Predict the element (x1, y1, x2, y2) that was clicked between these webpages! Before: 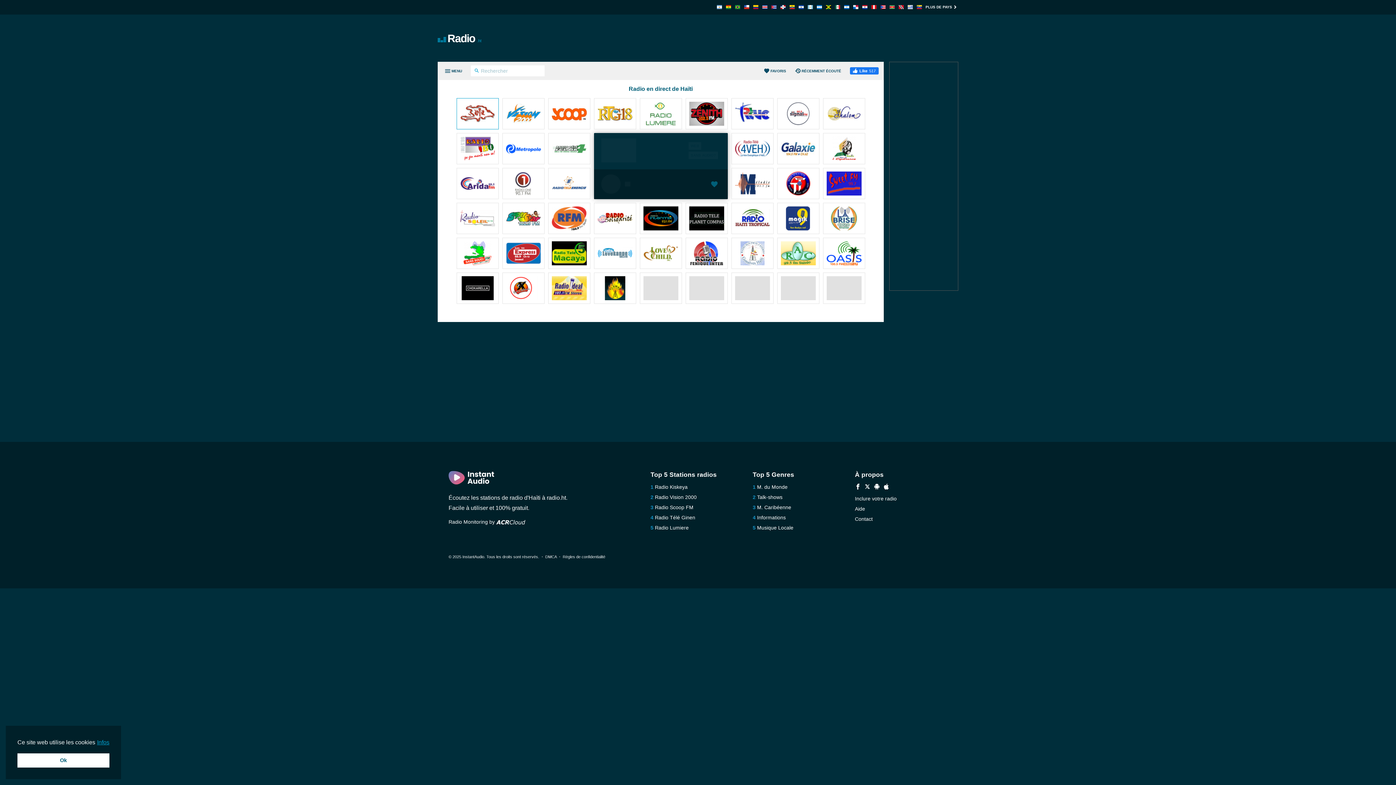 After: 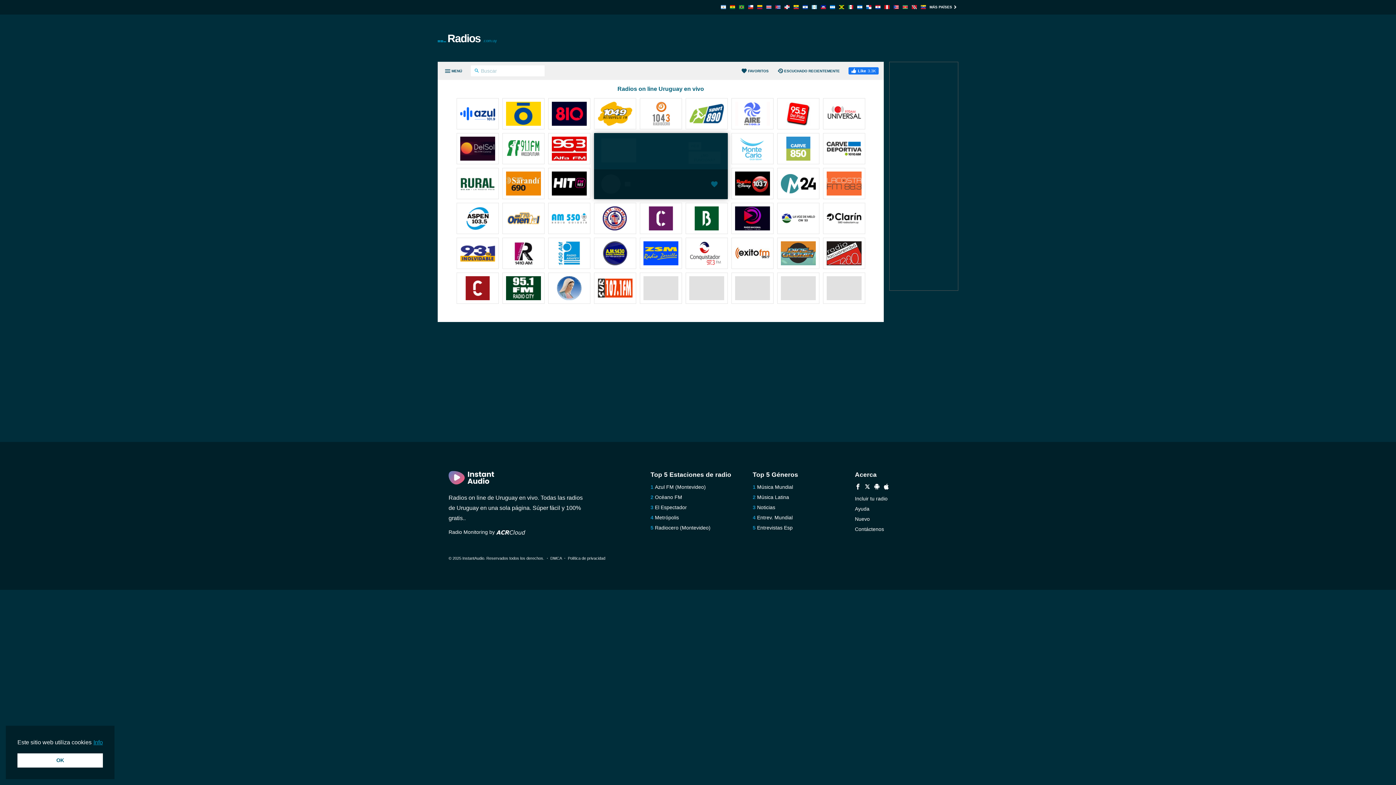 Action: bbox: (908, 4, 913, 10)